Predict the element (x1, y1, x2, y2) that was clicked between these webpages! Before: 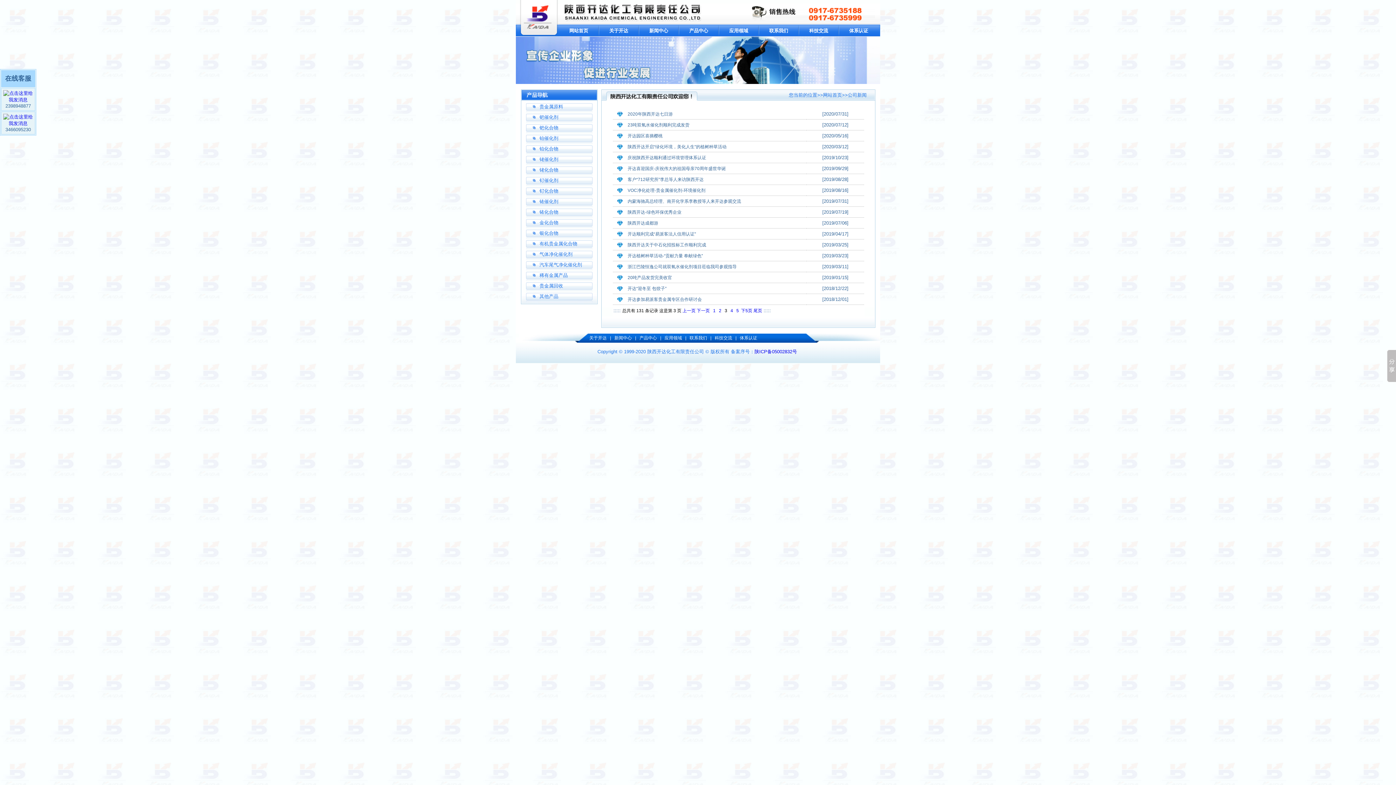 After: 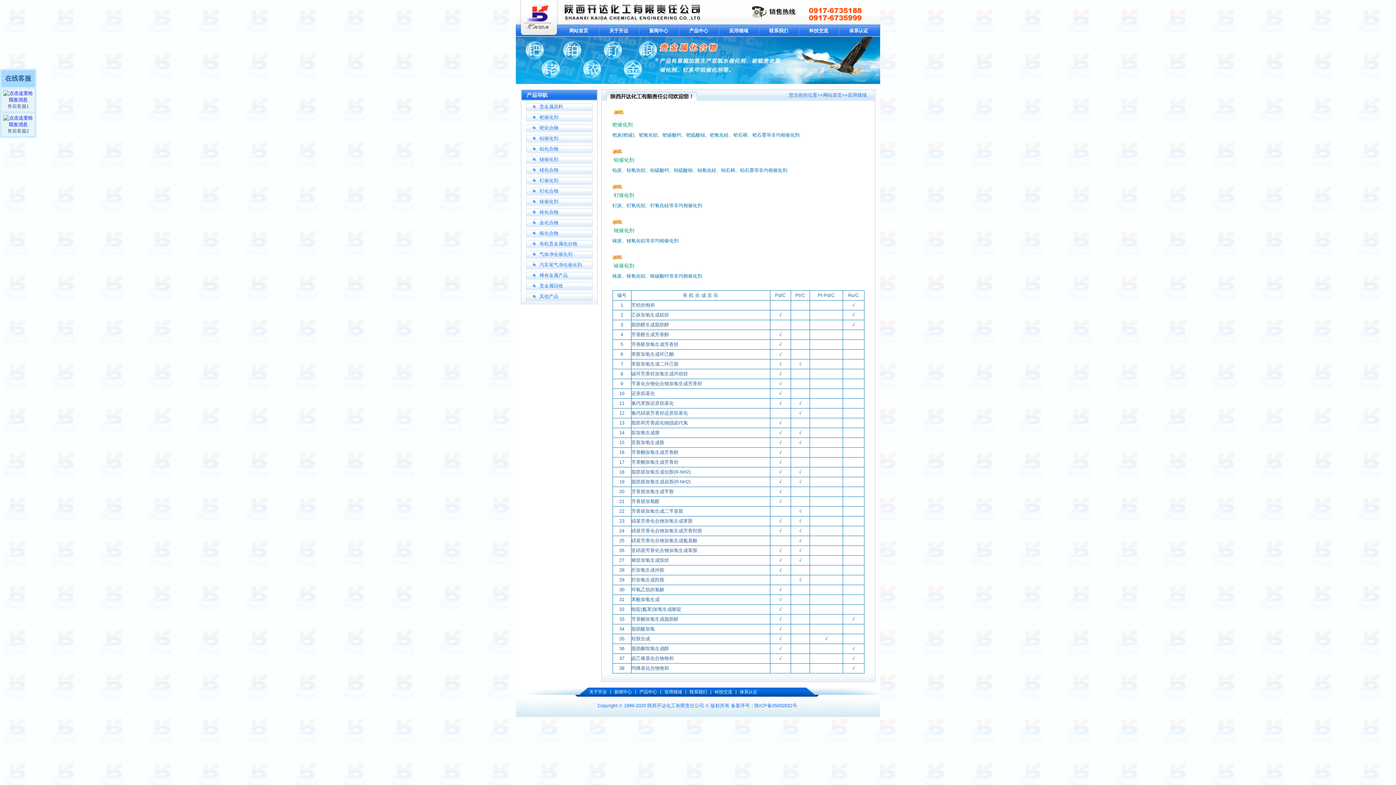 Action: bbox: (719, 24, 758, 36) label: 应用领域